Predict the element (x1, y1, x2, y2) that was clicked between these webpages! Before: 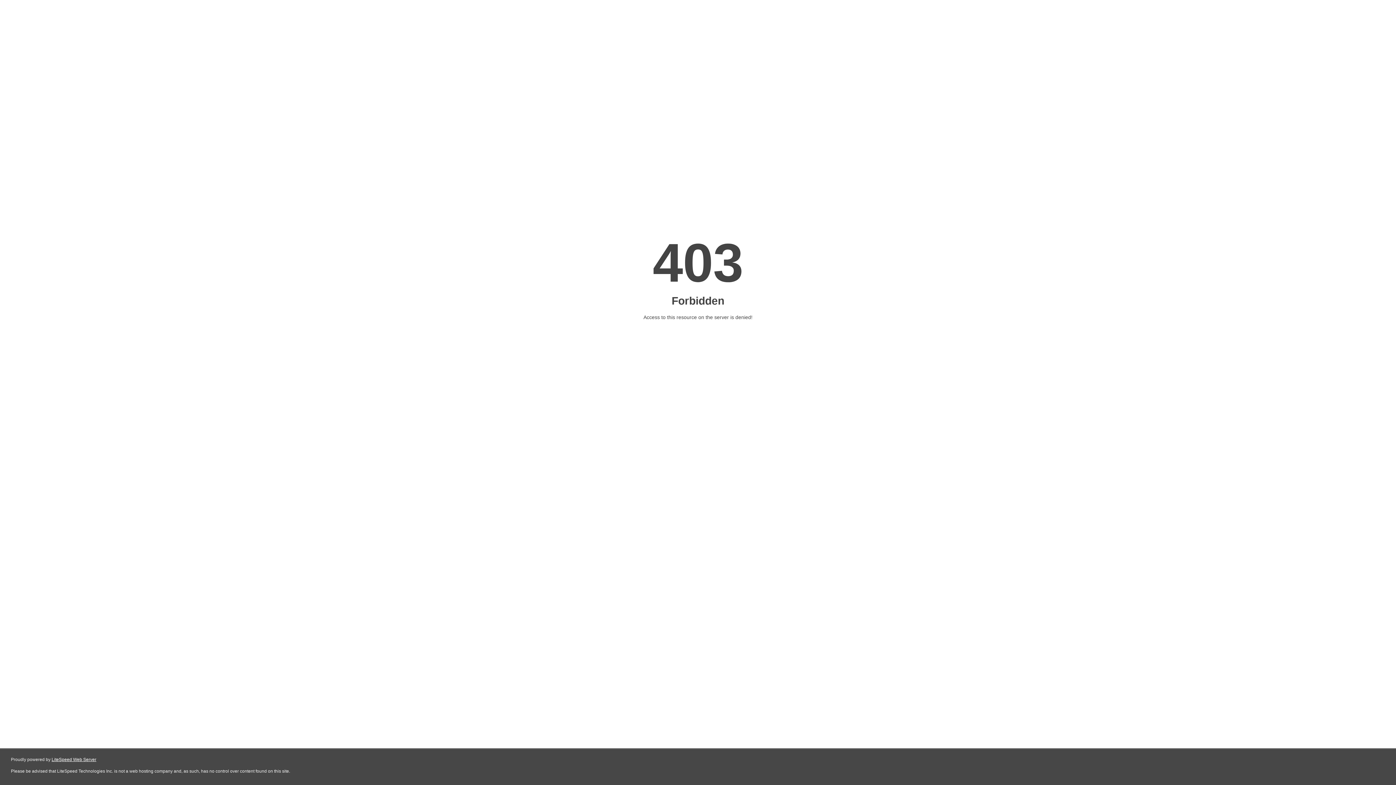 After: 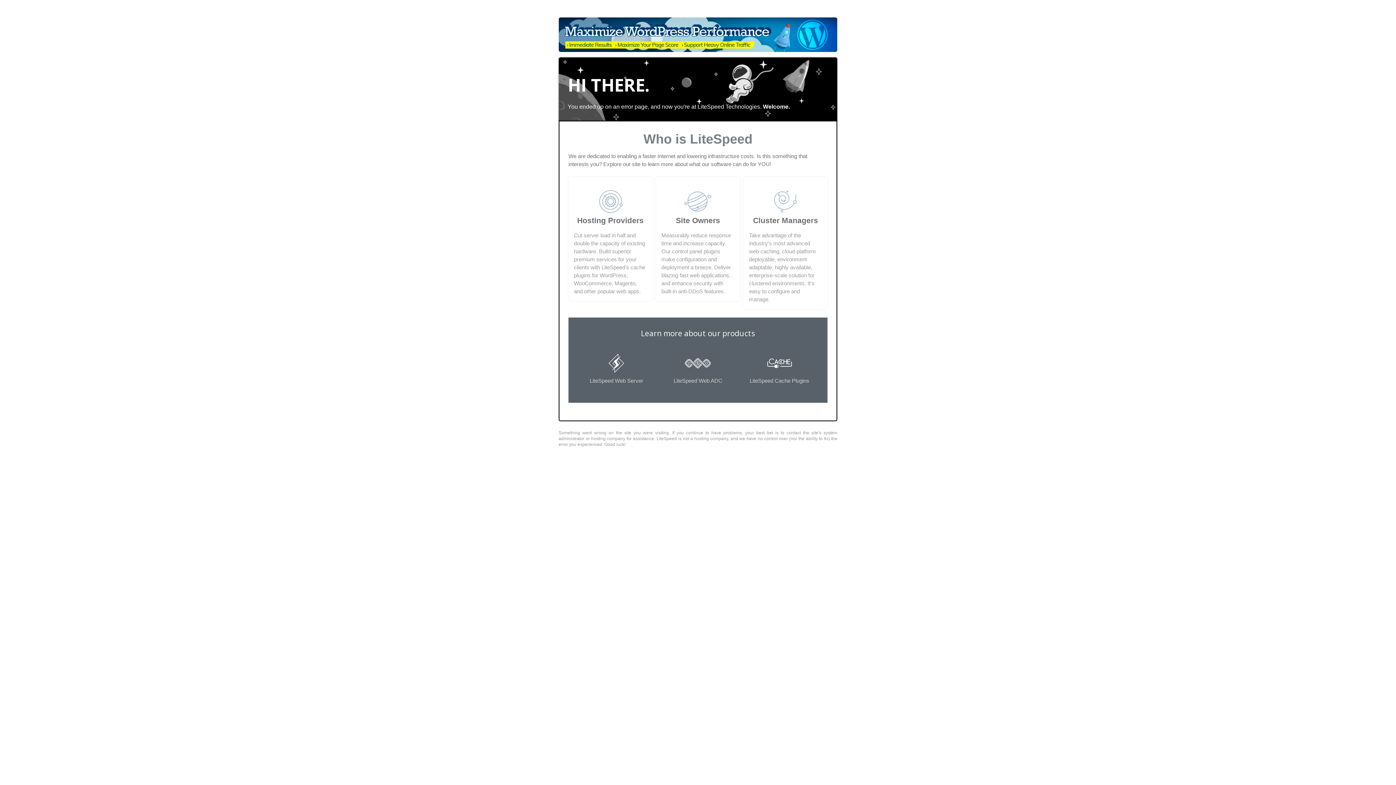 Action: bbox: (51, 757, 96, 762) label: LiteSpeed Web Server